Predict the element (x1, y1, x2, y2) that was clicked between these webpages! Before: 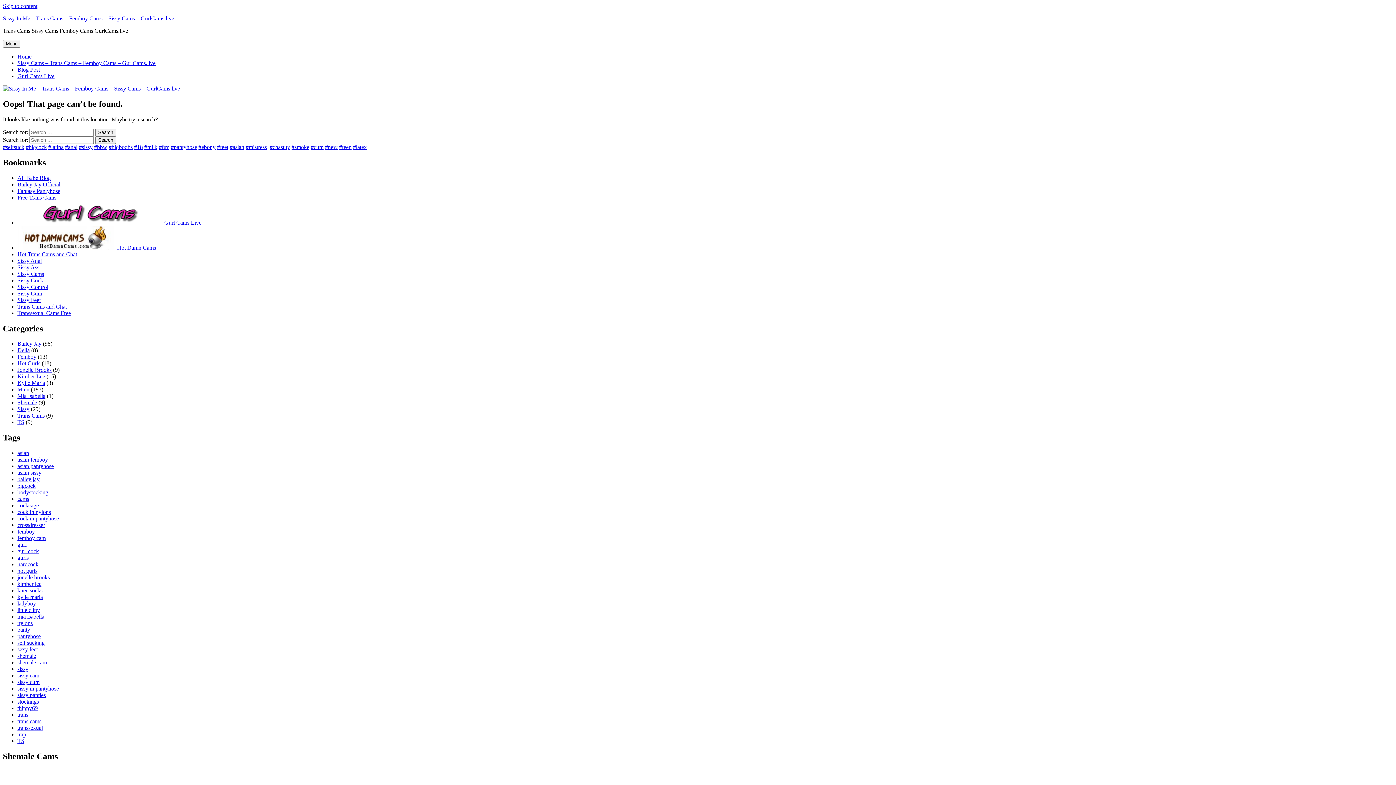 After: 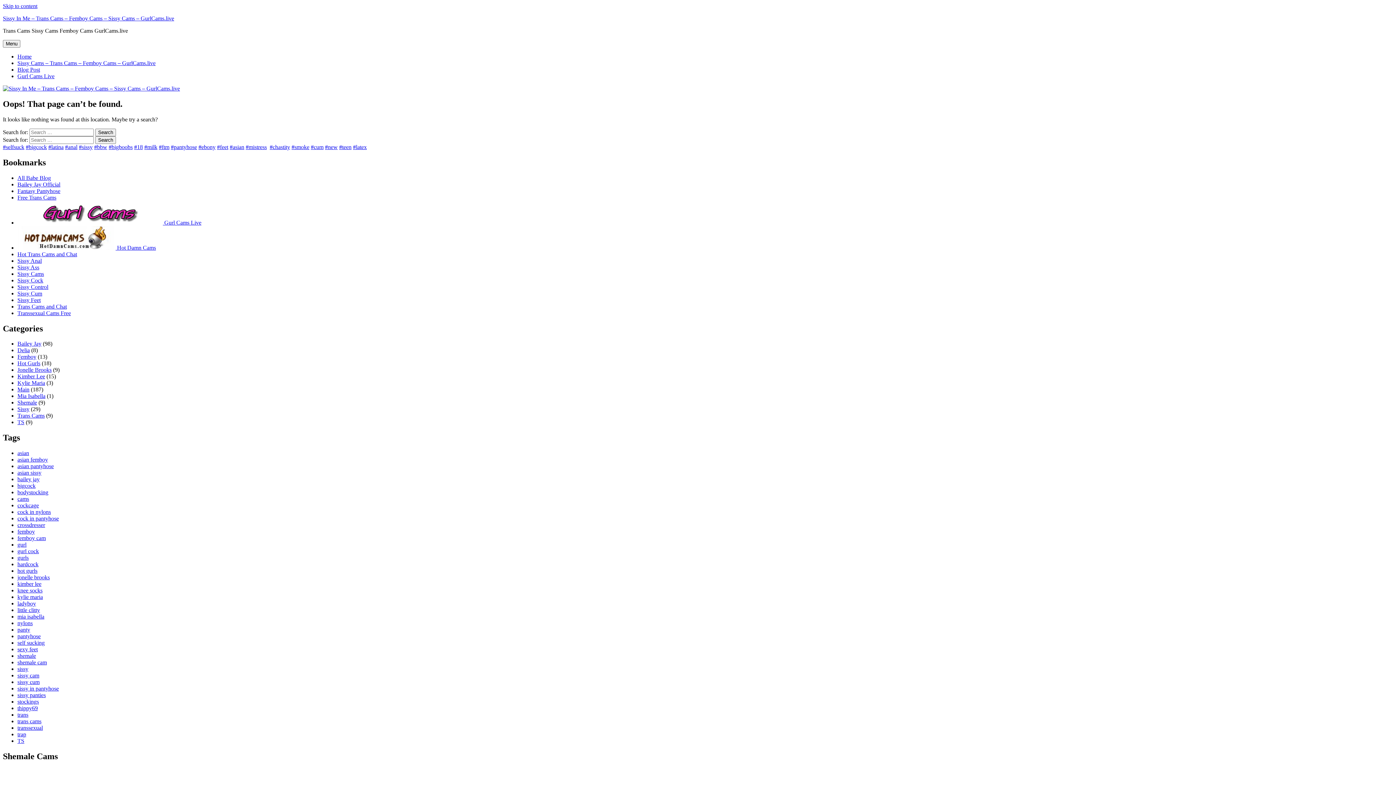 Action: label: Sissy Anal bbox: (17, 257, 41, 263)